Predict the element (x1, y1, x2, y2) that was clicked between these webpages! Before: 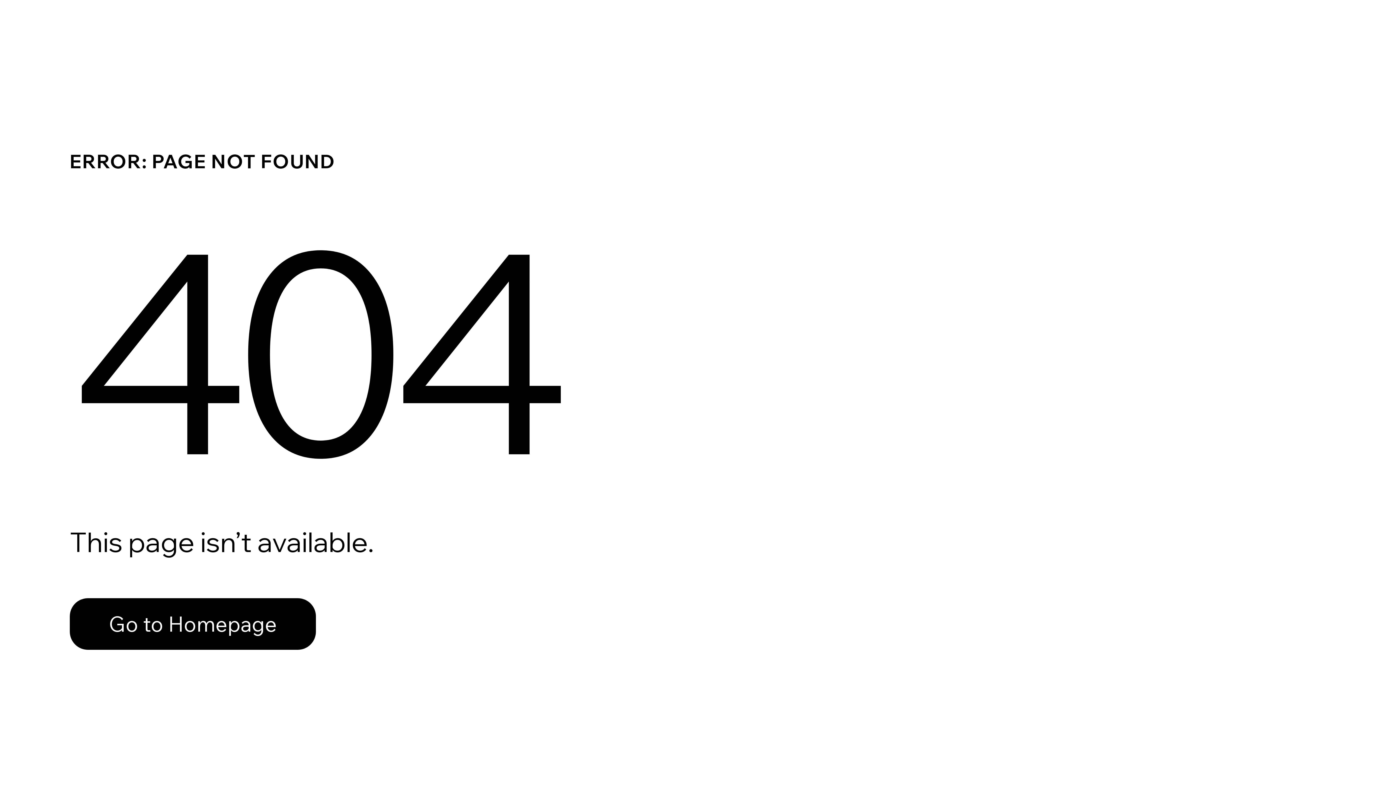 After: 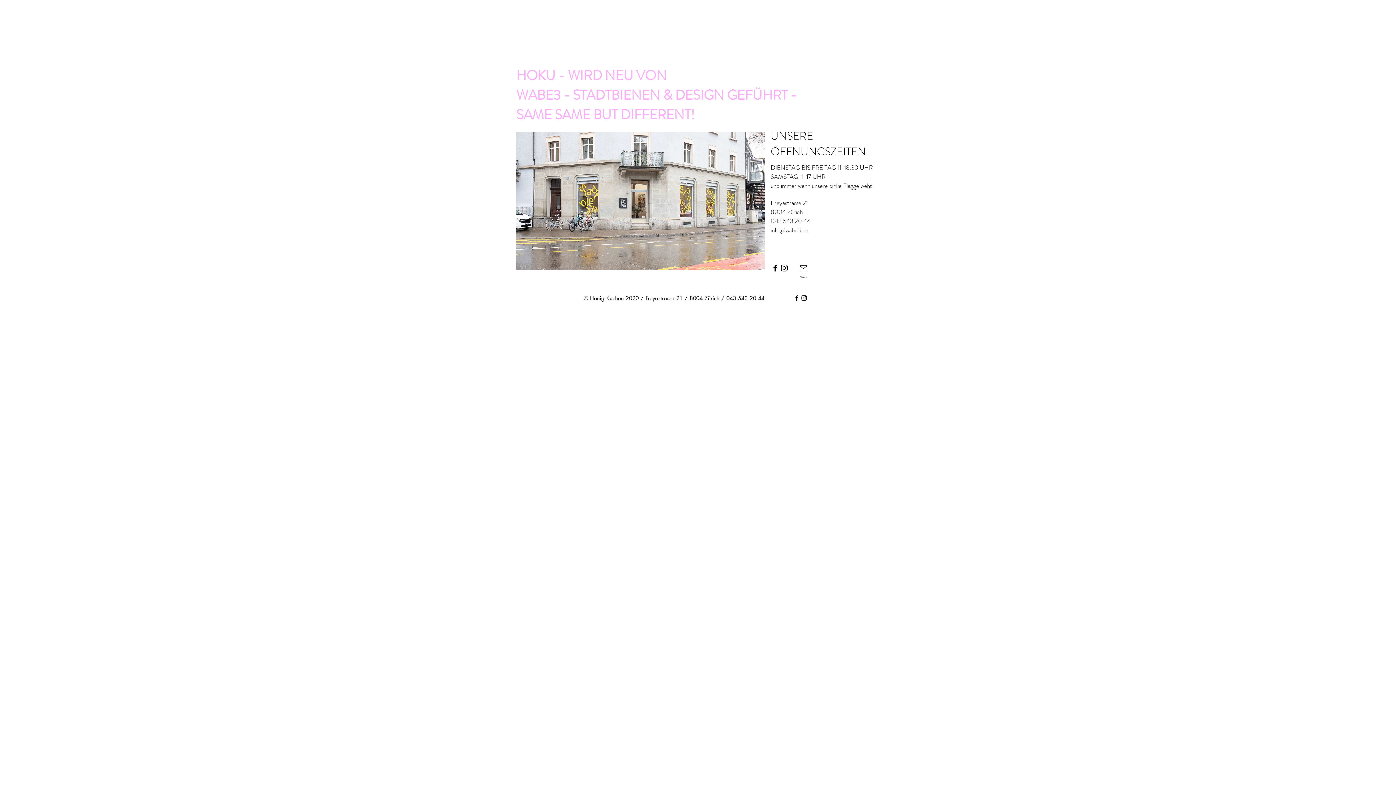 Action: label: Go to Homepage bbox: (69, 598, 316, 650)